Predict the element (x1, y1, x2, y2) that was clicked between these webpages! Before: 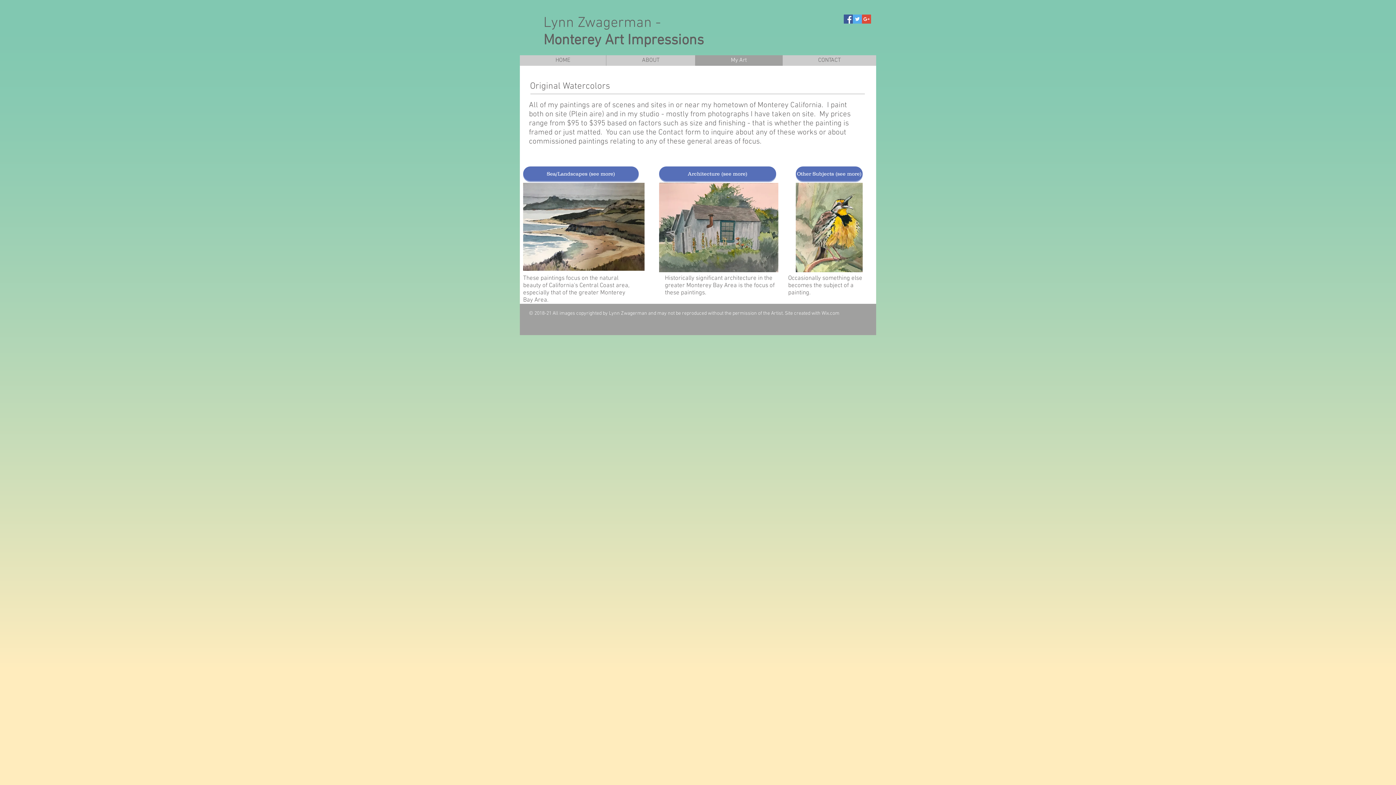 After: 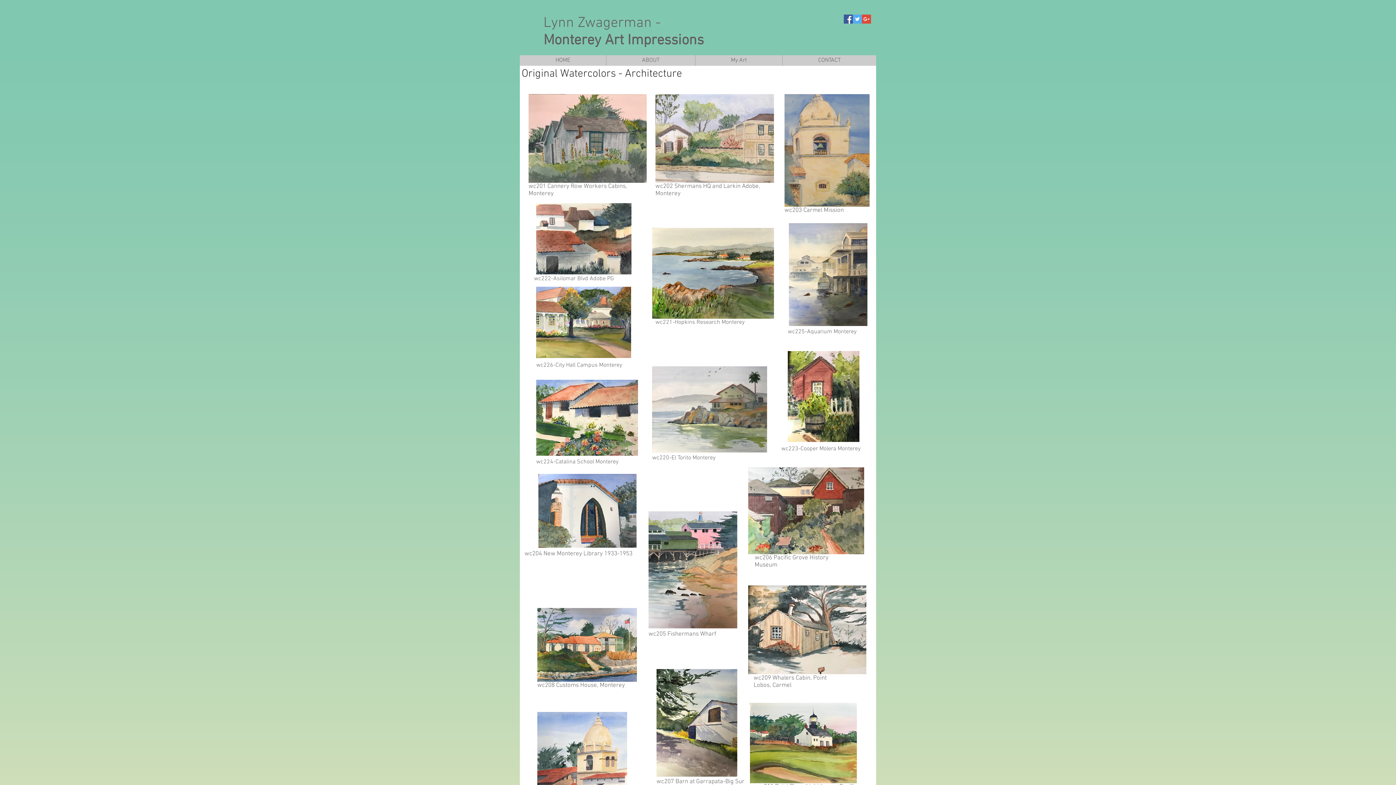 Action: label: Architecture (see more) bbox: (659, 166, 776, 181)